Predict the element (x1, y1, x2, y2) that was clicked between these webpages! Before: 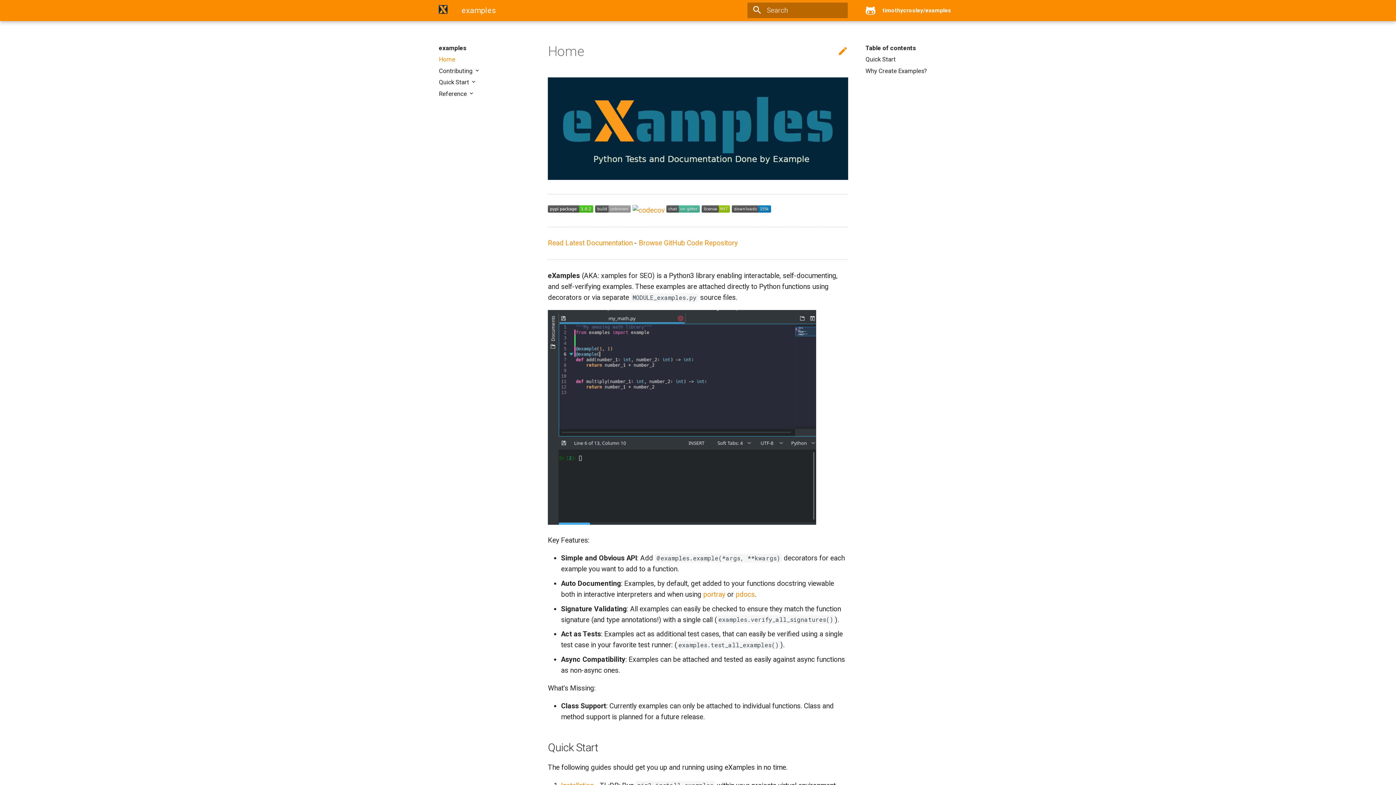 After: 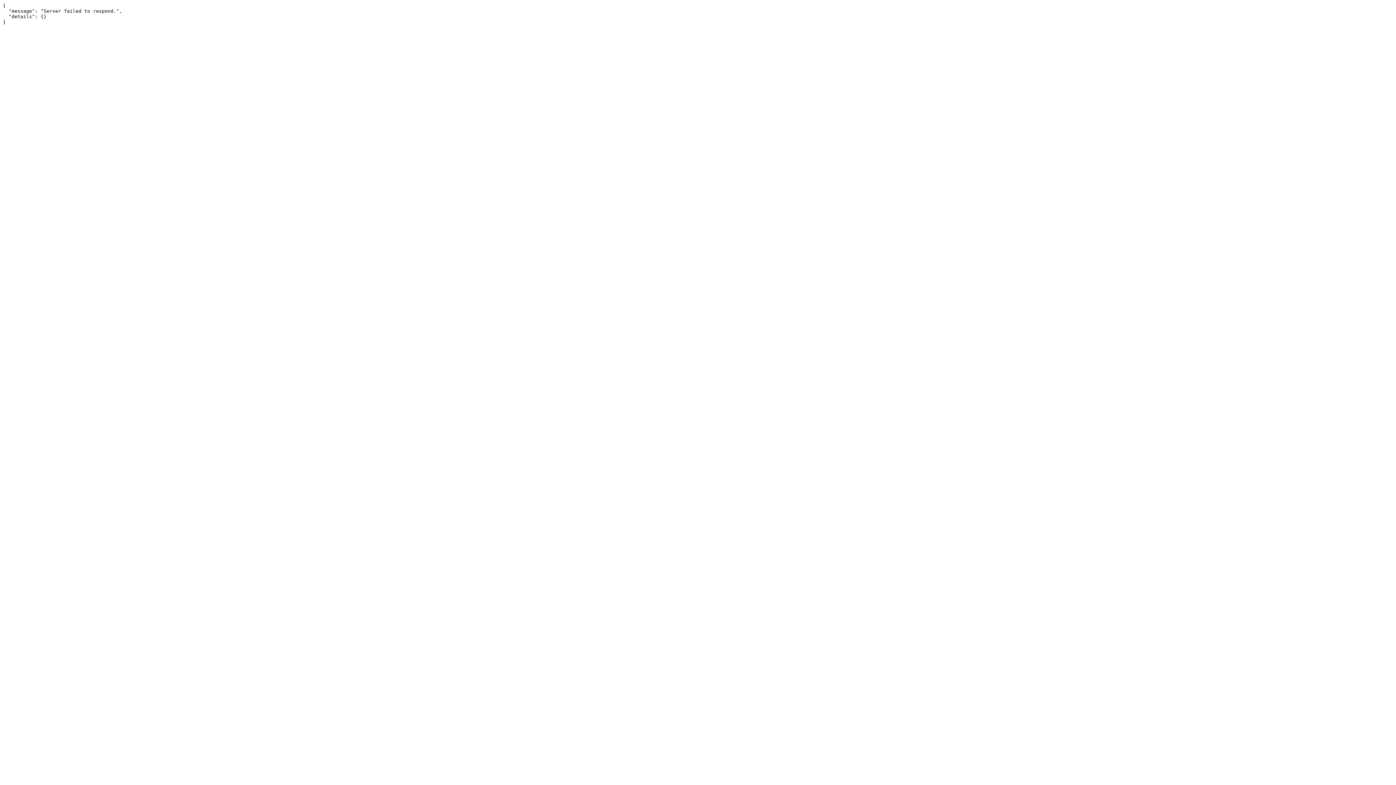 Action: bbox: (732, 206, 771, 214)